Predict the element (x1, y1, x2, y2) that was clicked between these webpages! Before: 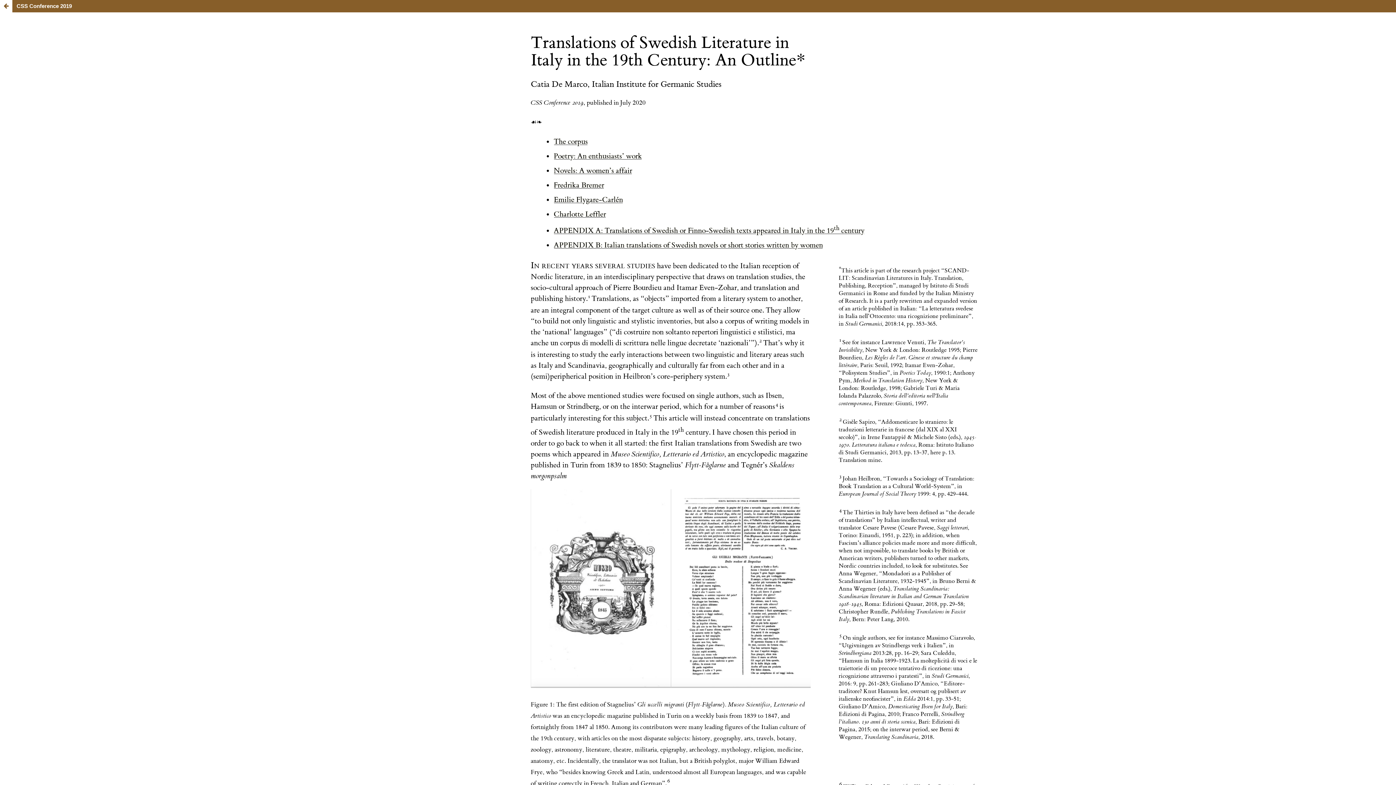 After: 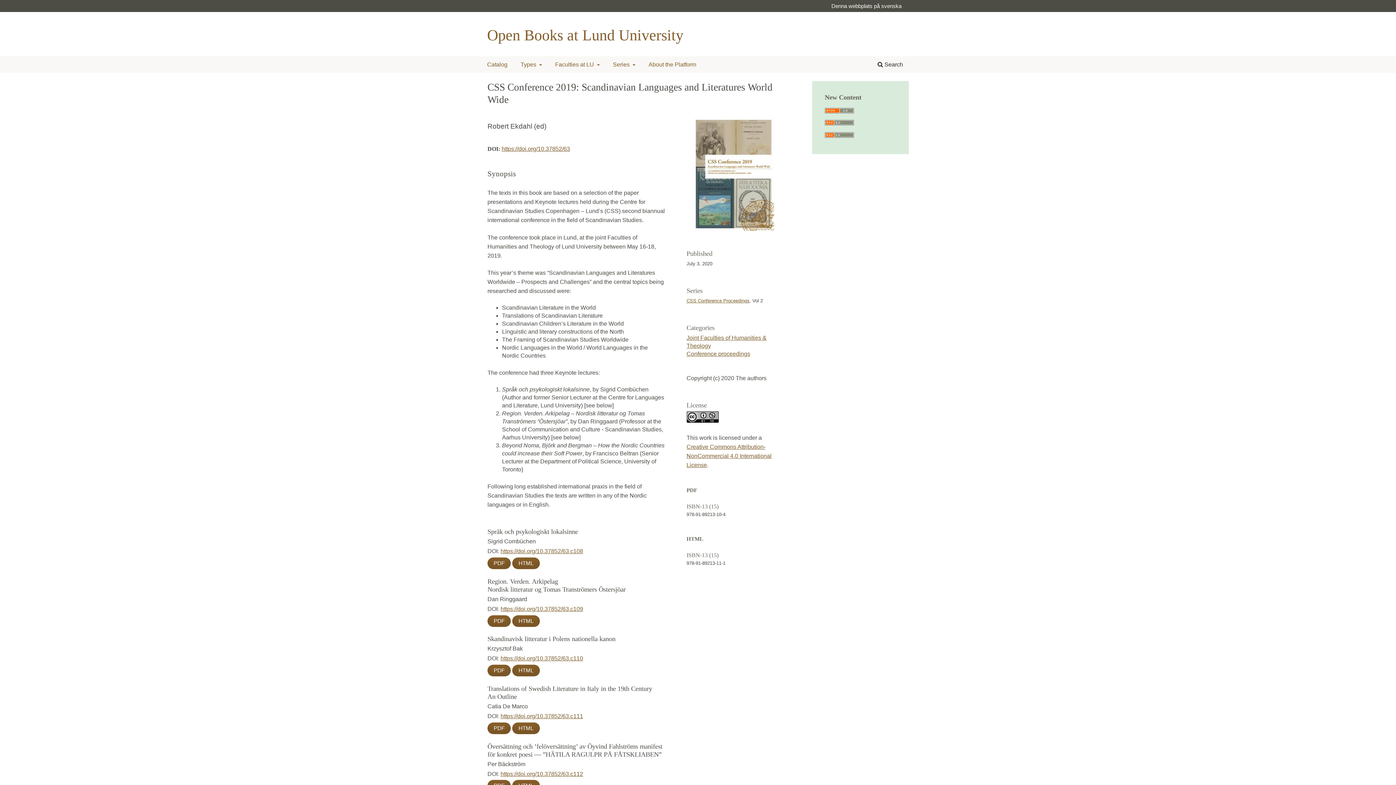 Action: bbox: (0, 0, 1396, 12) label: CSS Conference 2019